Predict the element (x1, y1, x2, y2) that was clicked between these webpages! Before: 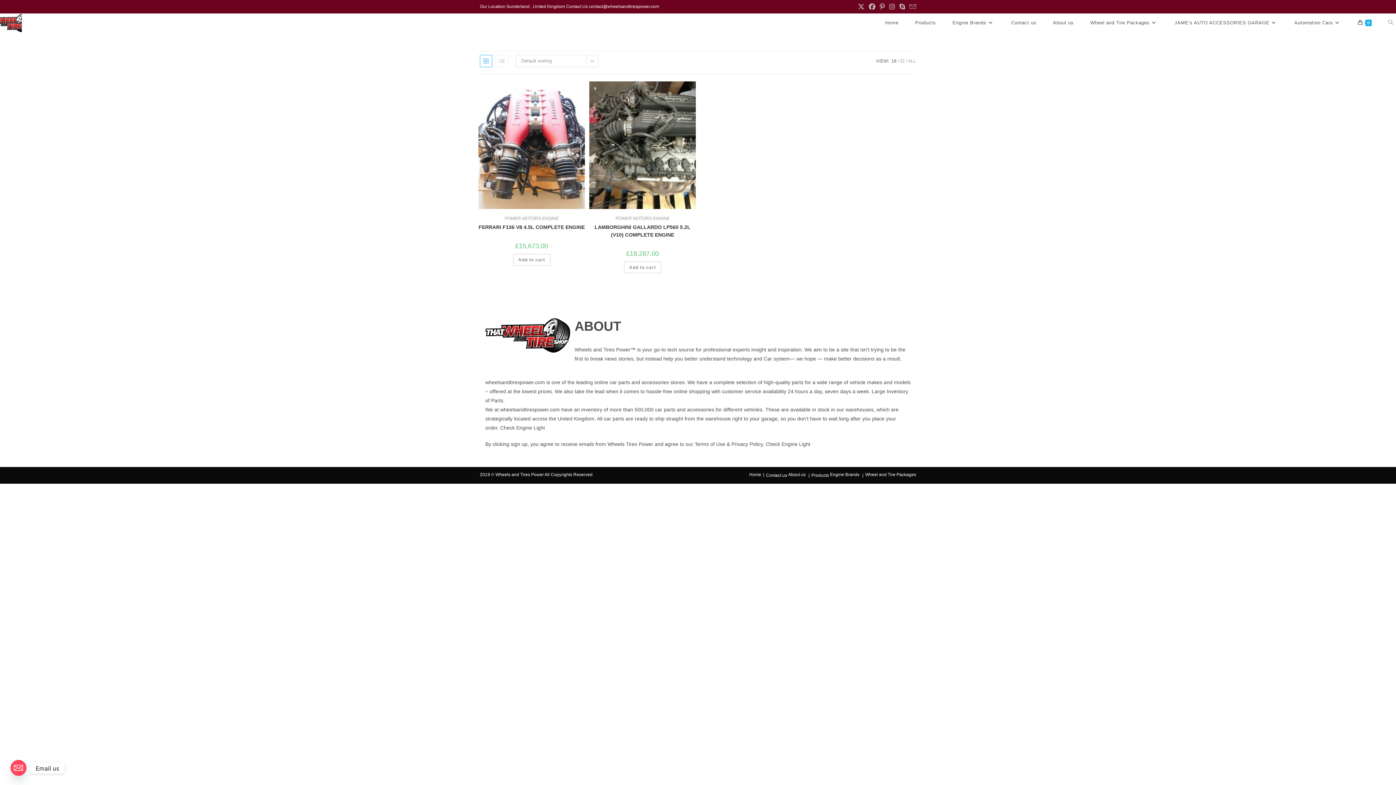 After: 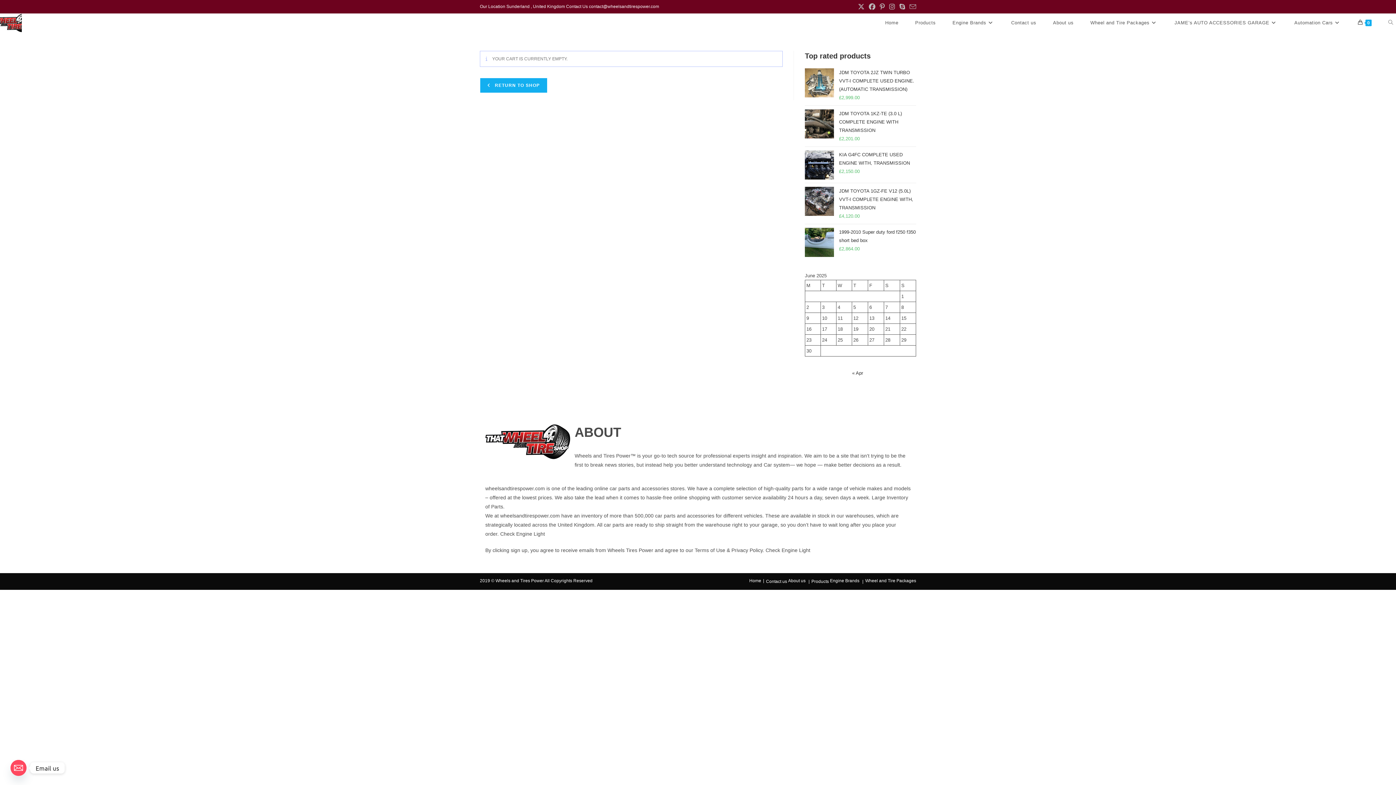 Action: label: 0 bbox: (1349, 13, 1380, 32)